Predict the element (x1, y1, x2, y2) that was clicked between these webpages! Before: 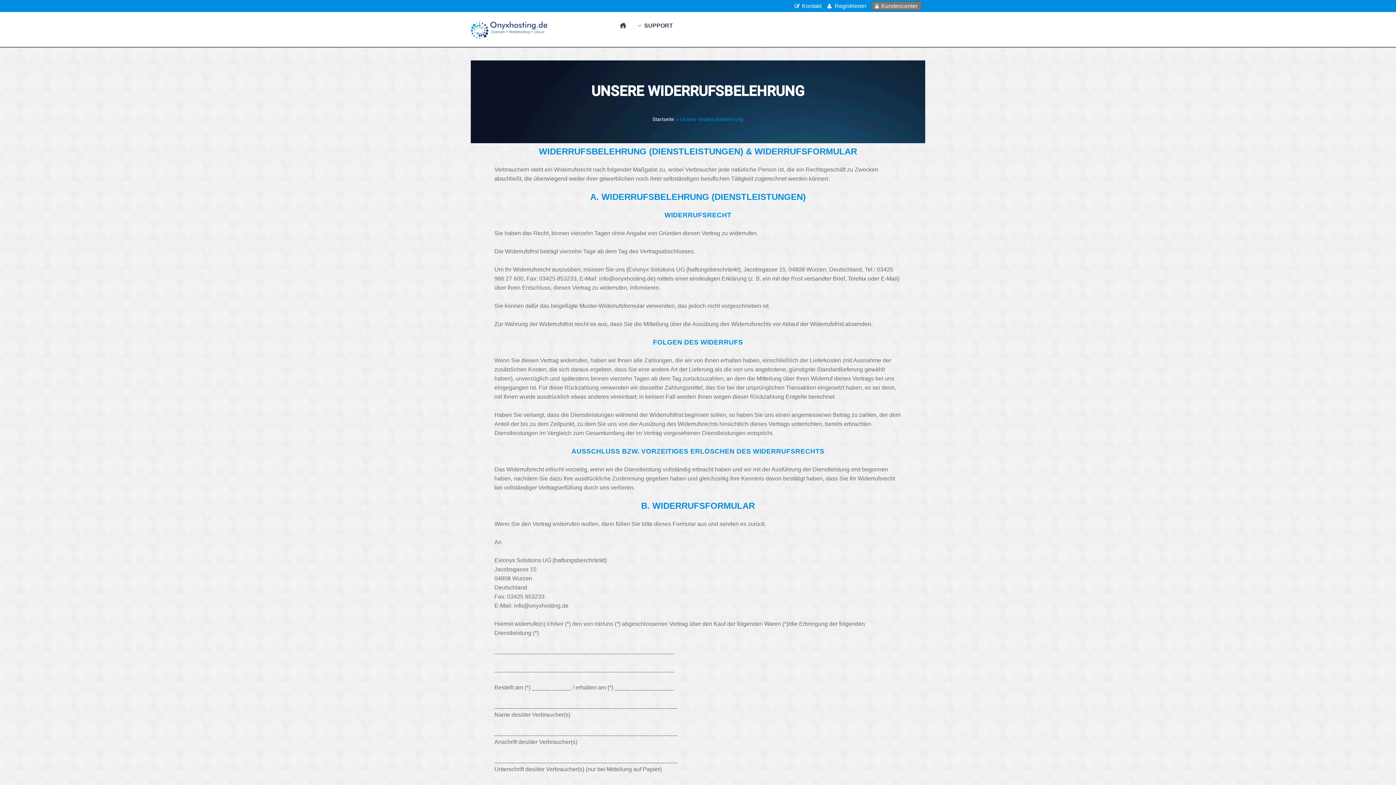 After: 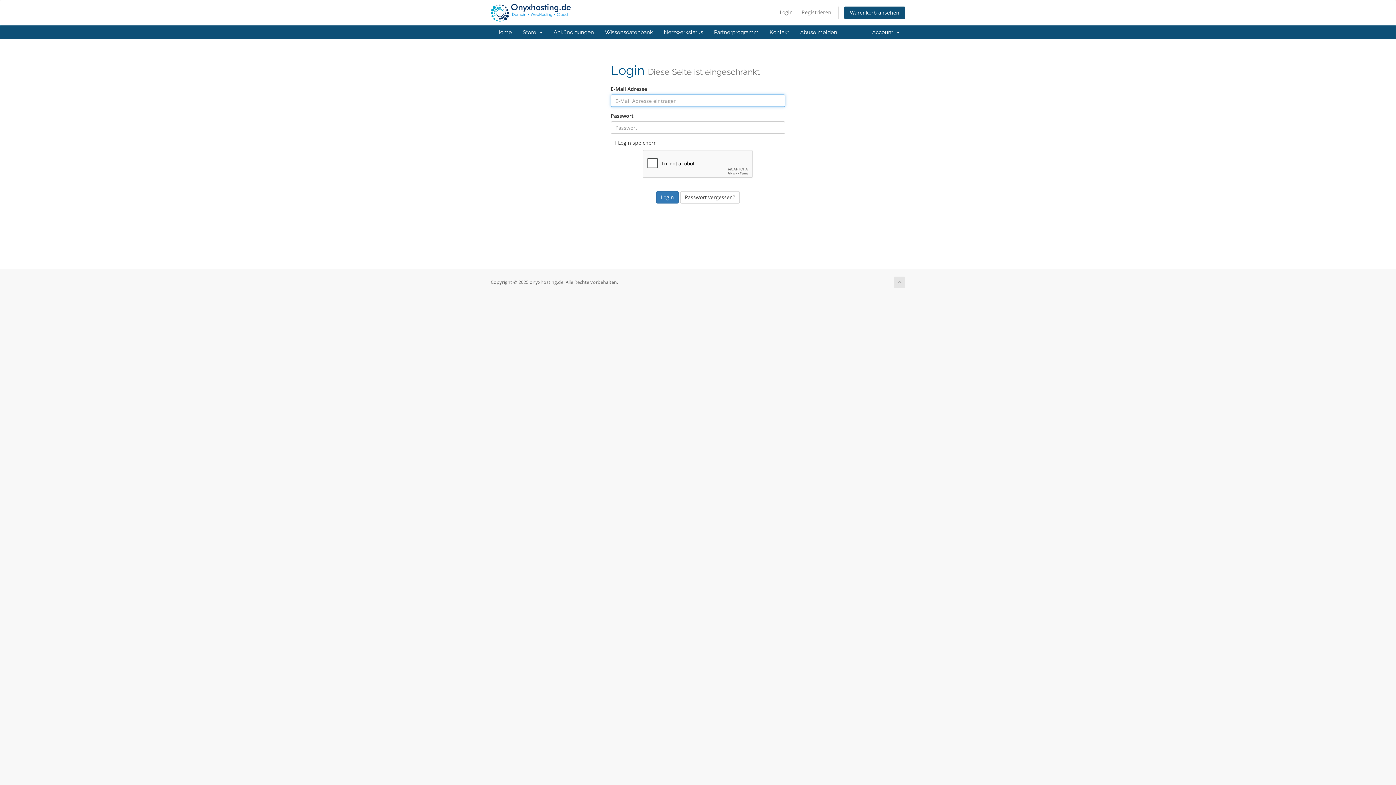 Action: label: Kundencenter bbox: (872, 1, 921, 10)